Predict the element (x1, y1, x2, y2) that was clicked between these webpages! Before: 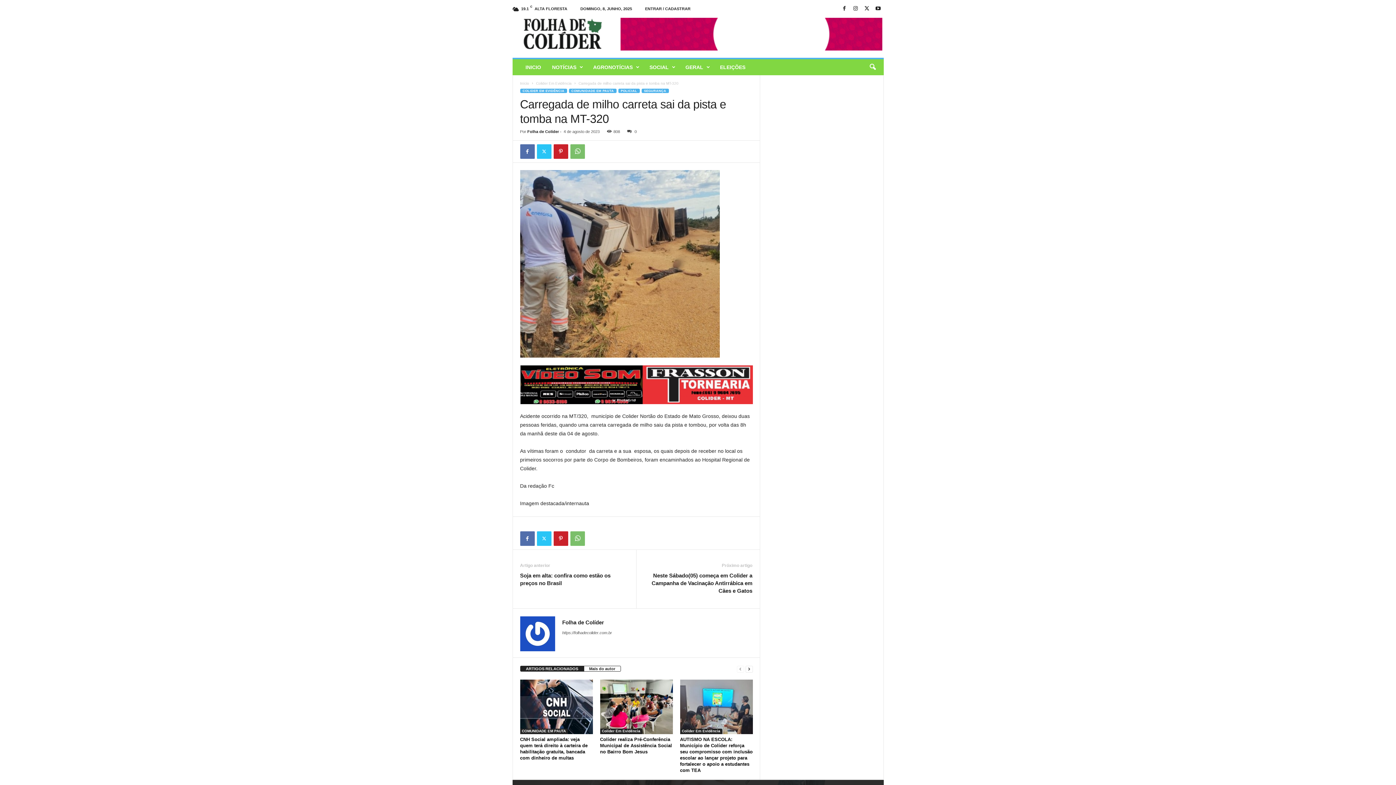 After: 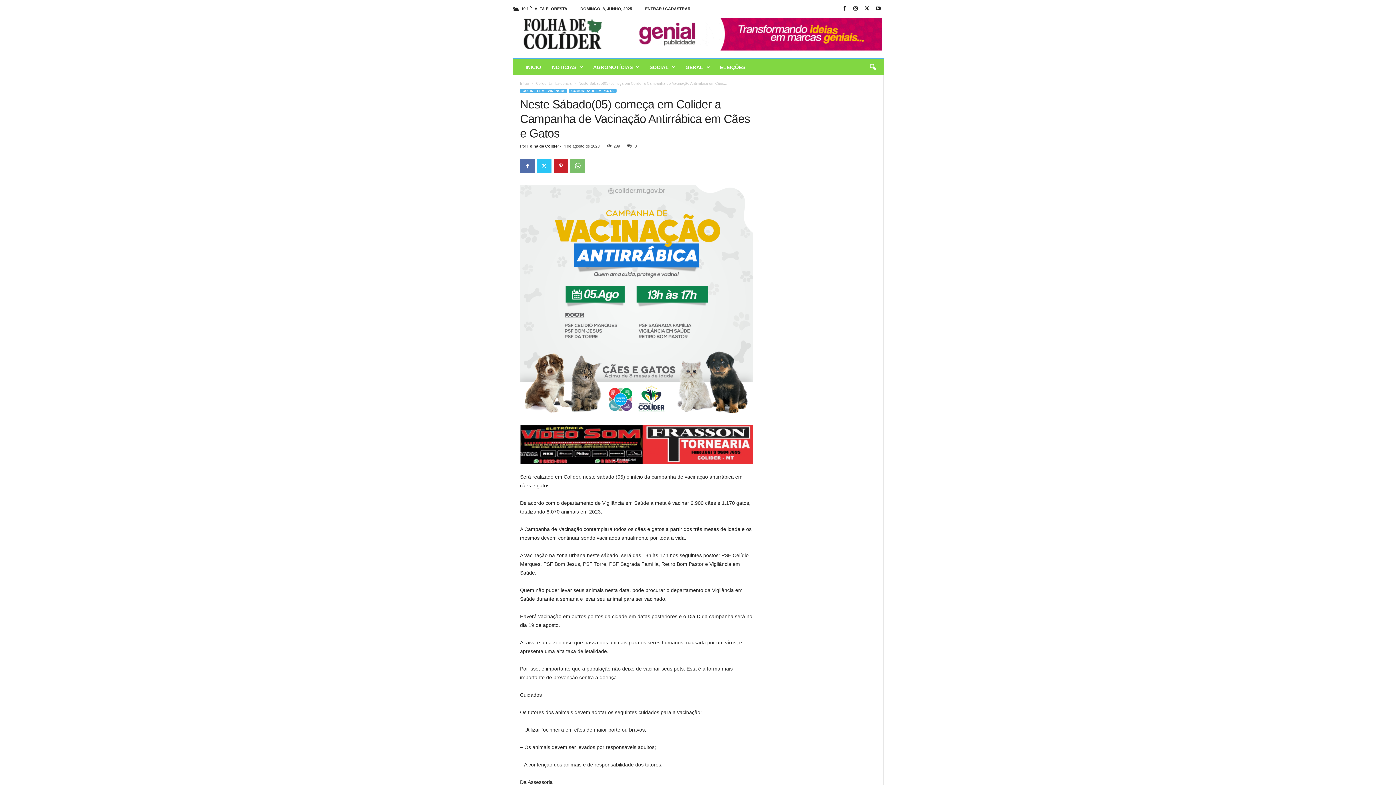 Action: bbox: (643, 572, 752, 594) label: Neste Sábado(05) começa em Colider a Campanha de Vacinação Antirrábica em Cães e Gatos